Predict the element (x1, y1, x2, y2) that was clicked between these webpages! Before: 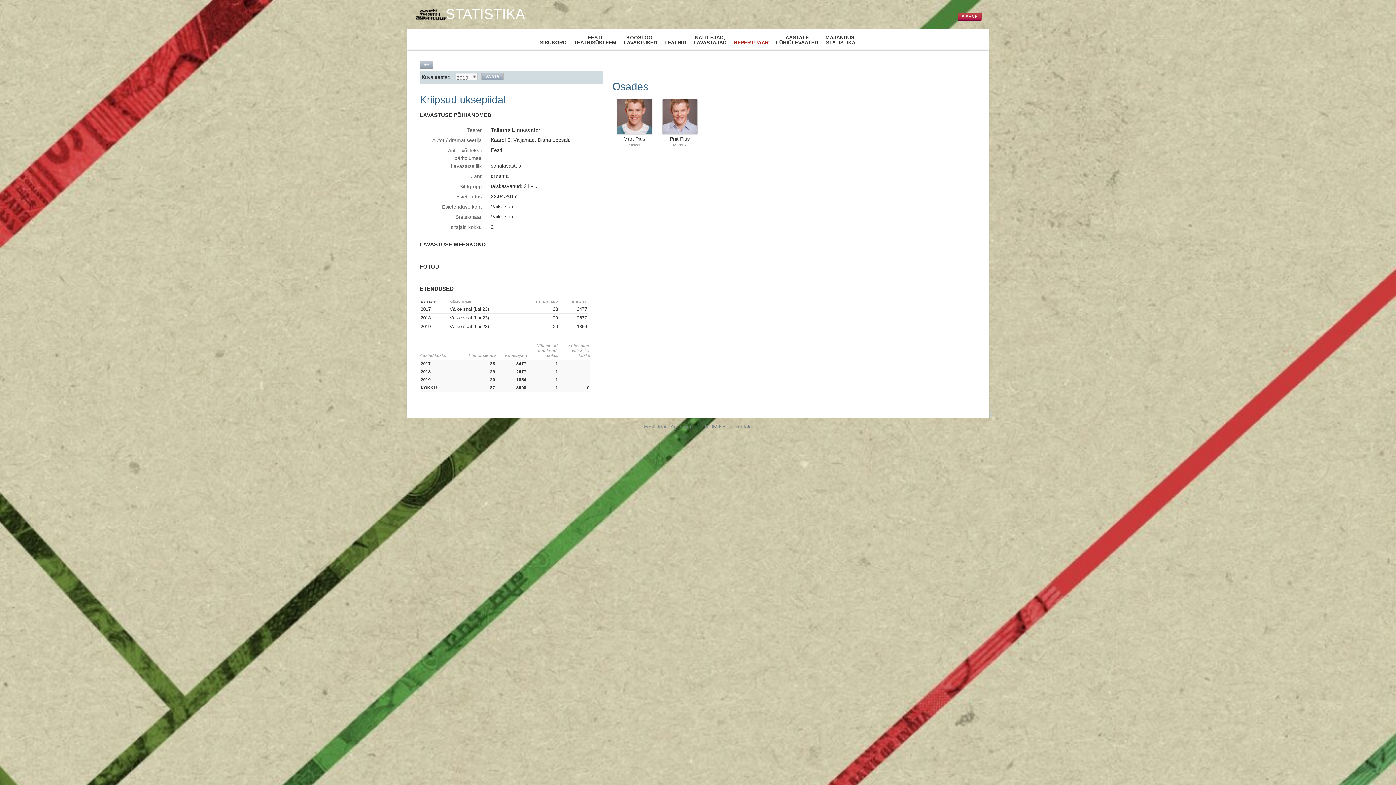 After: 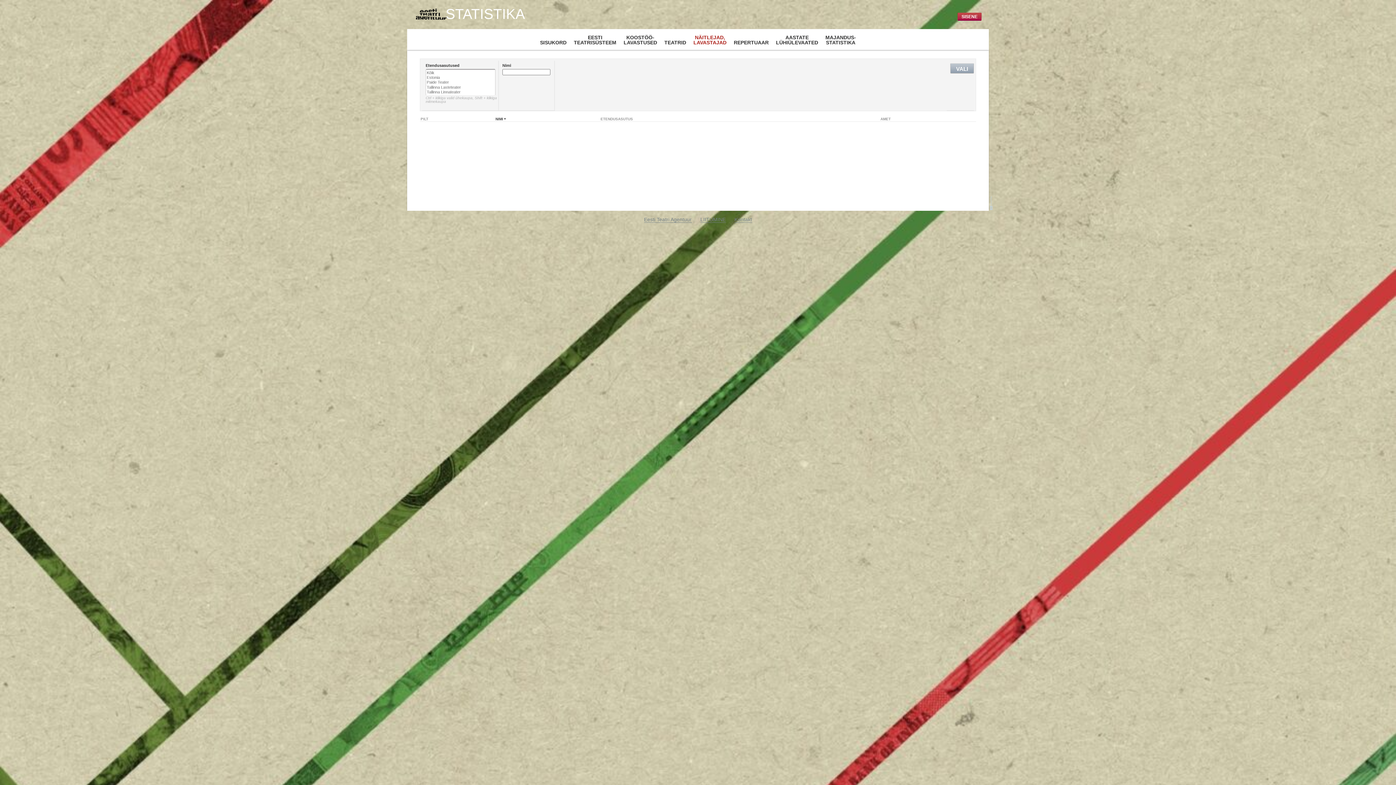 Action: bbox: (691, 34, 728, 45) label: NÄITLEJAD,
LAVASTAJAD